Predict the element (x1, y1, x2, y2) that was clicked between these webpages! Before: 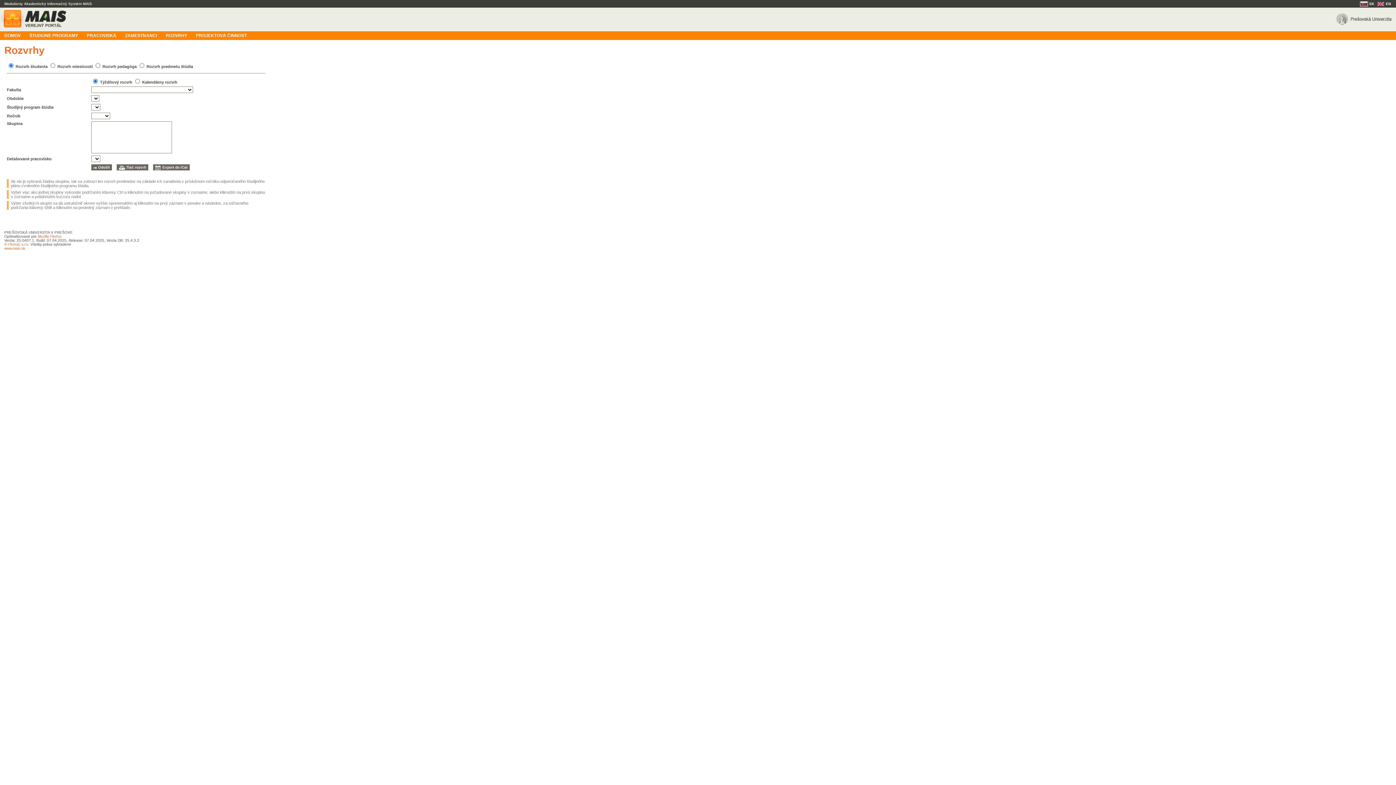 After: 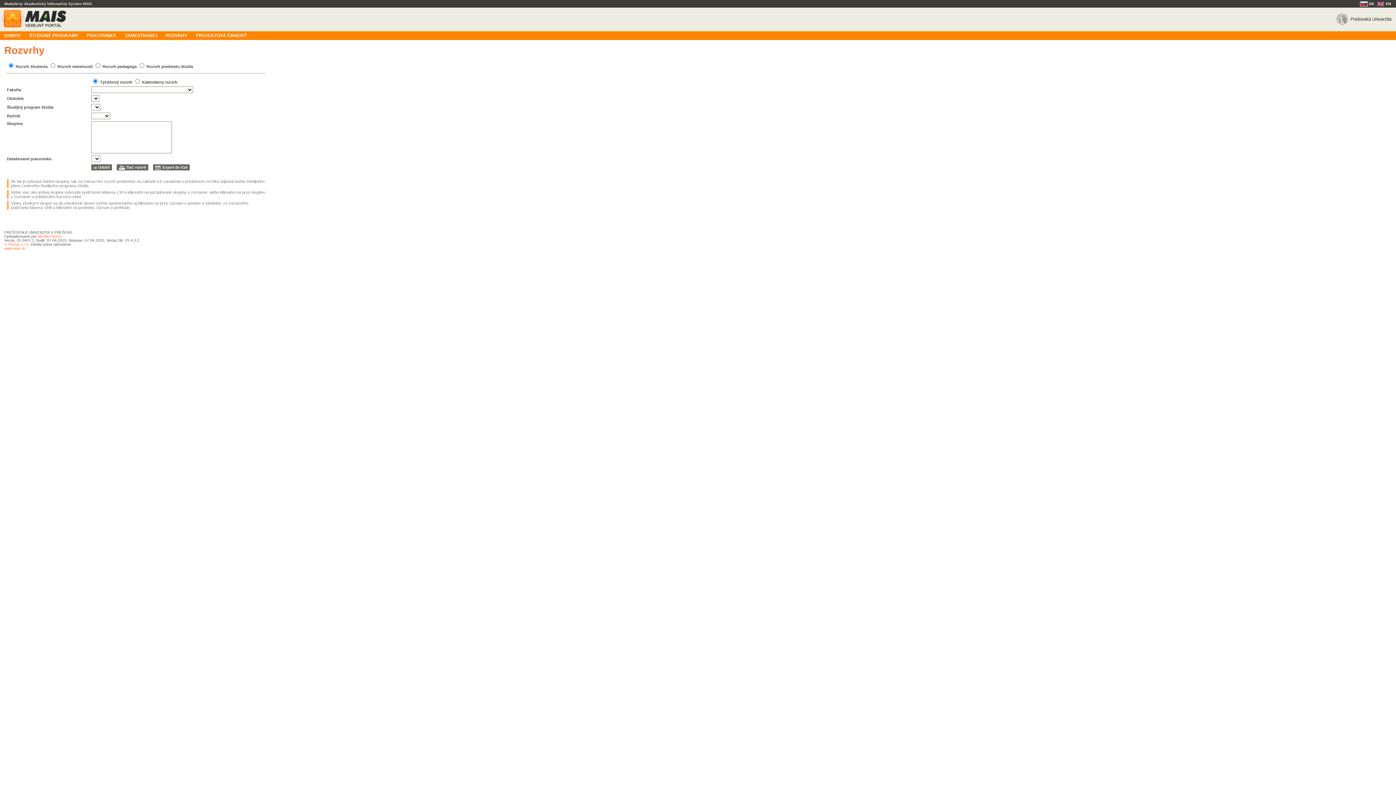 Action: label: ROZVRHY bbox: (161, 31, 191, 39)